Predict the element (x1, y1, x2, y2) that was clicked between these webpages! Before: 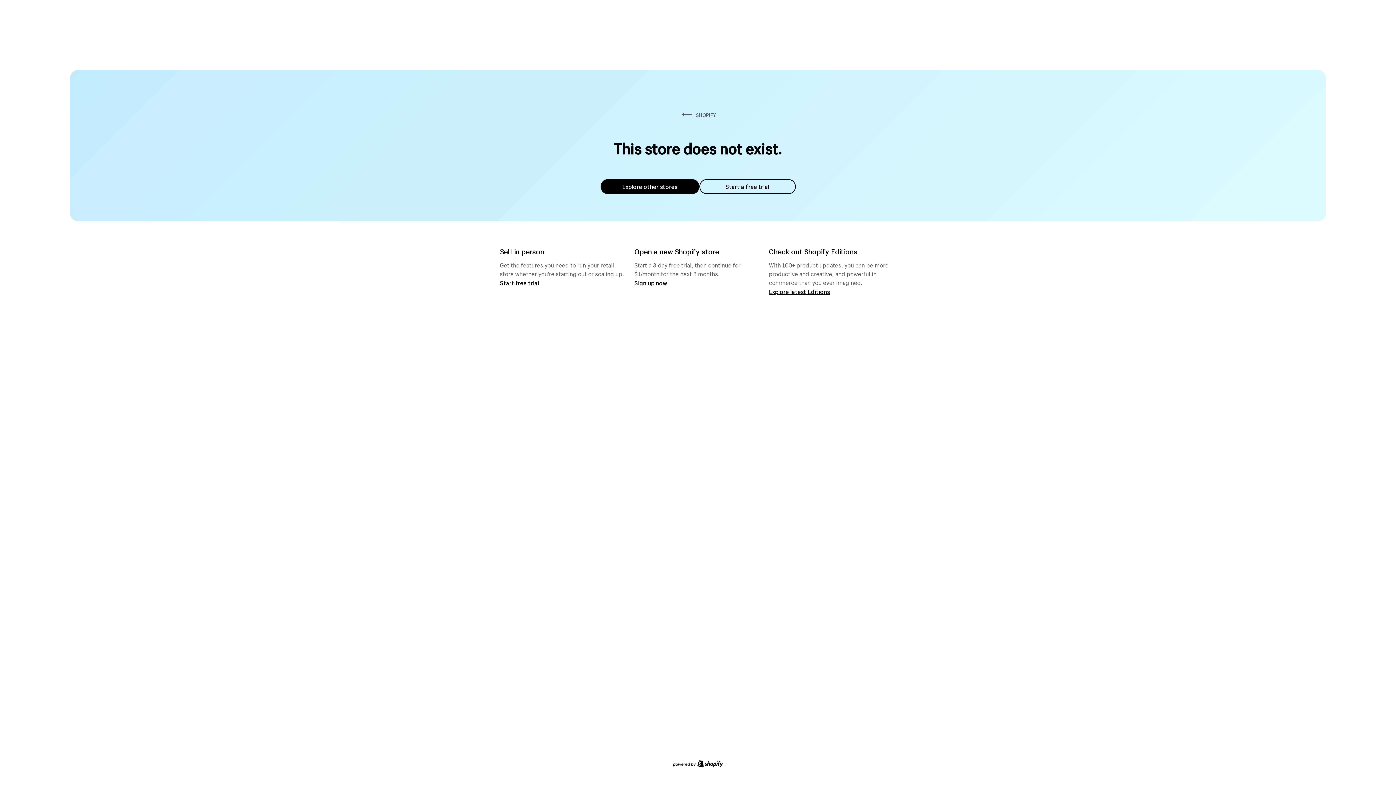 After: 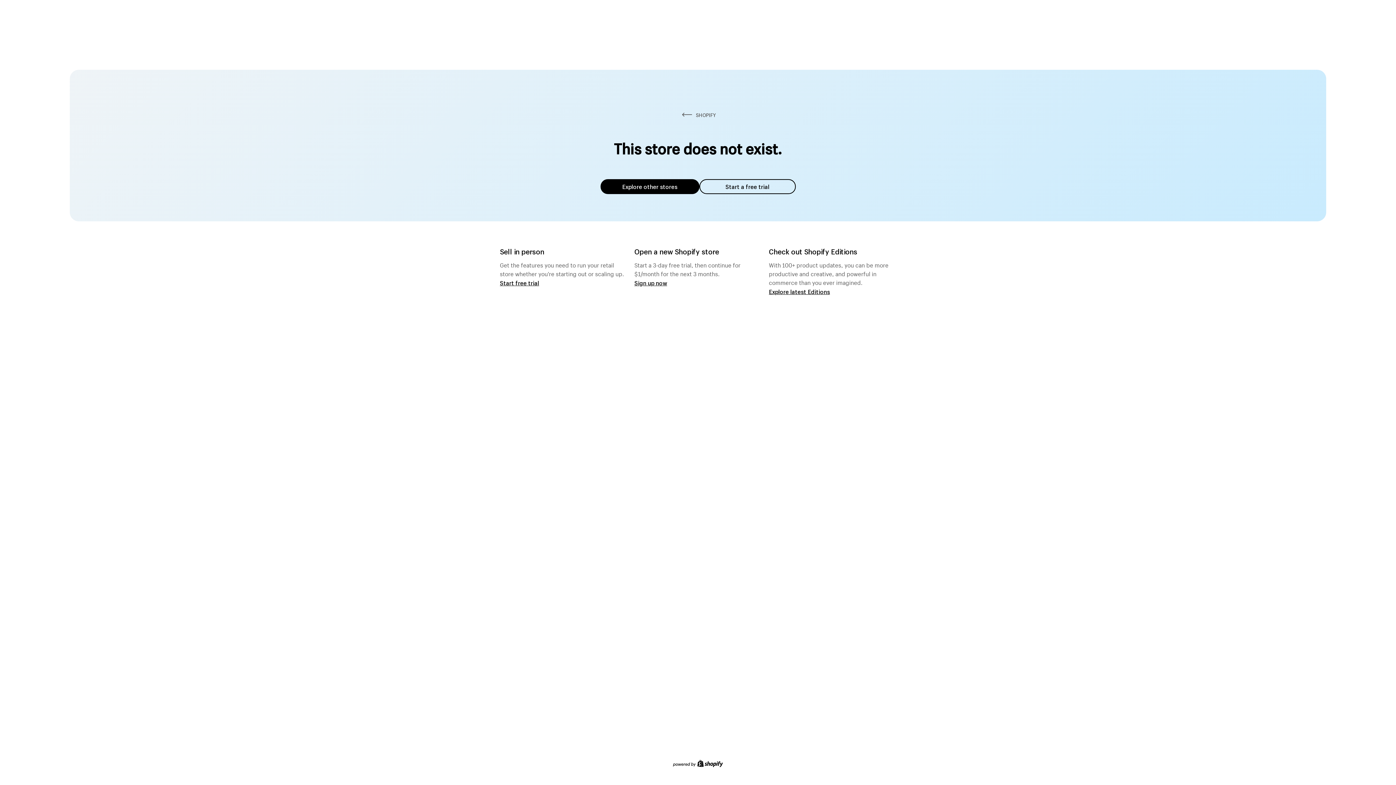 Action: label: Explore other stores bbox: (600, 179, 699, 194)